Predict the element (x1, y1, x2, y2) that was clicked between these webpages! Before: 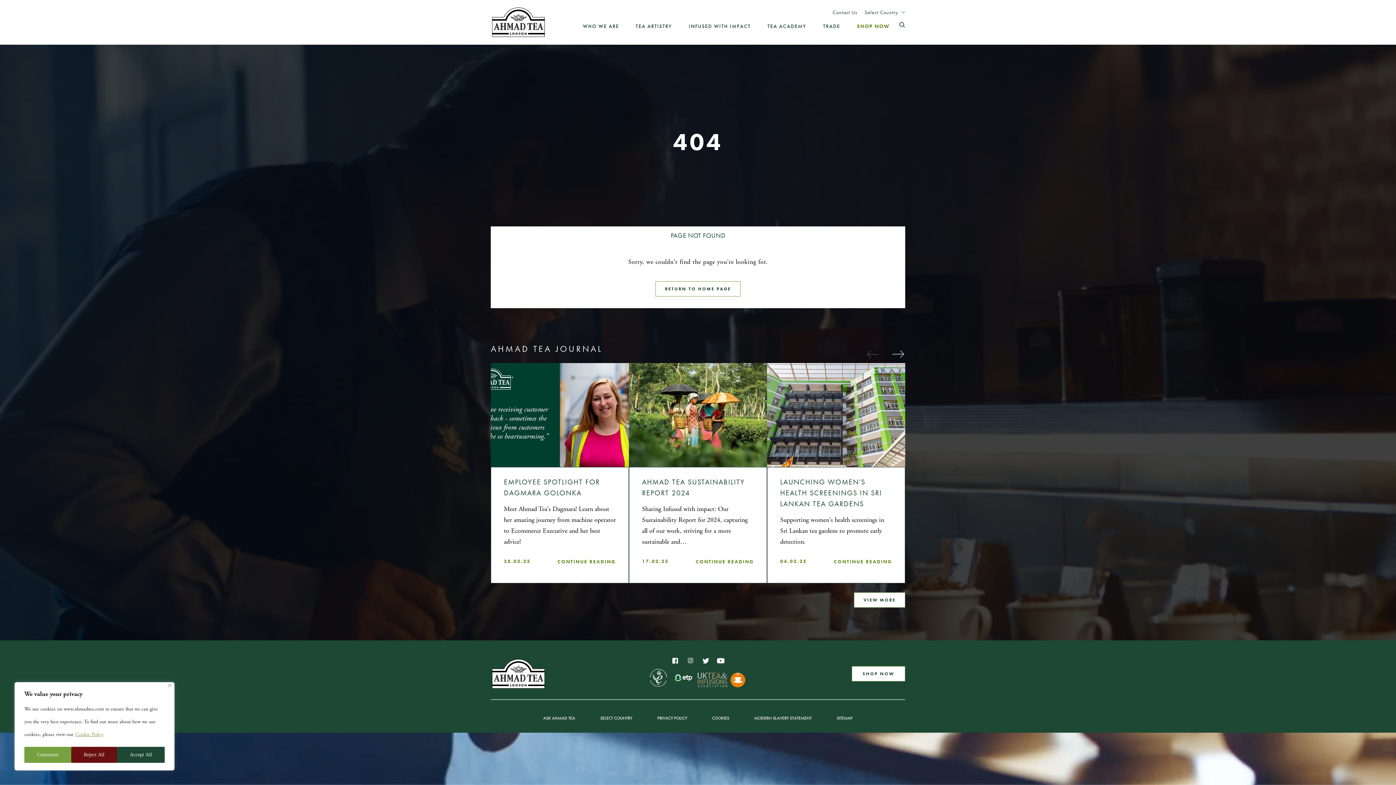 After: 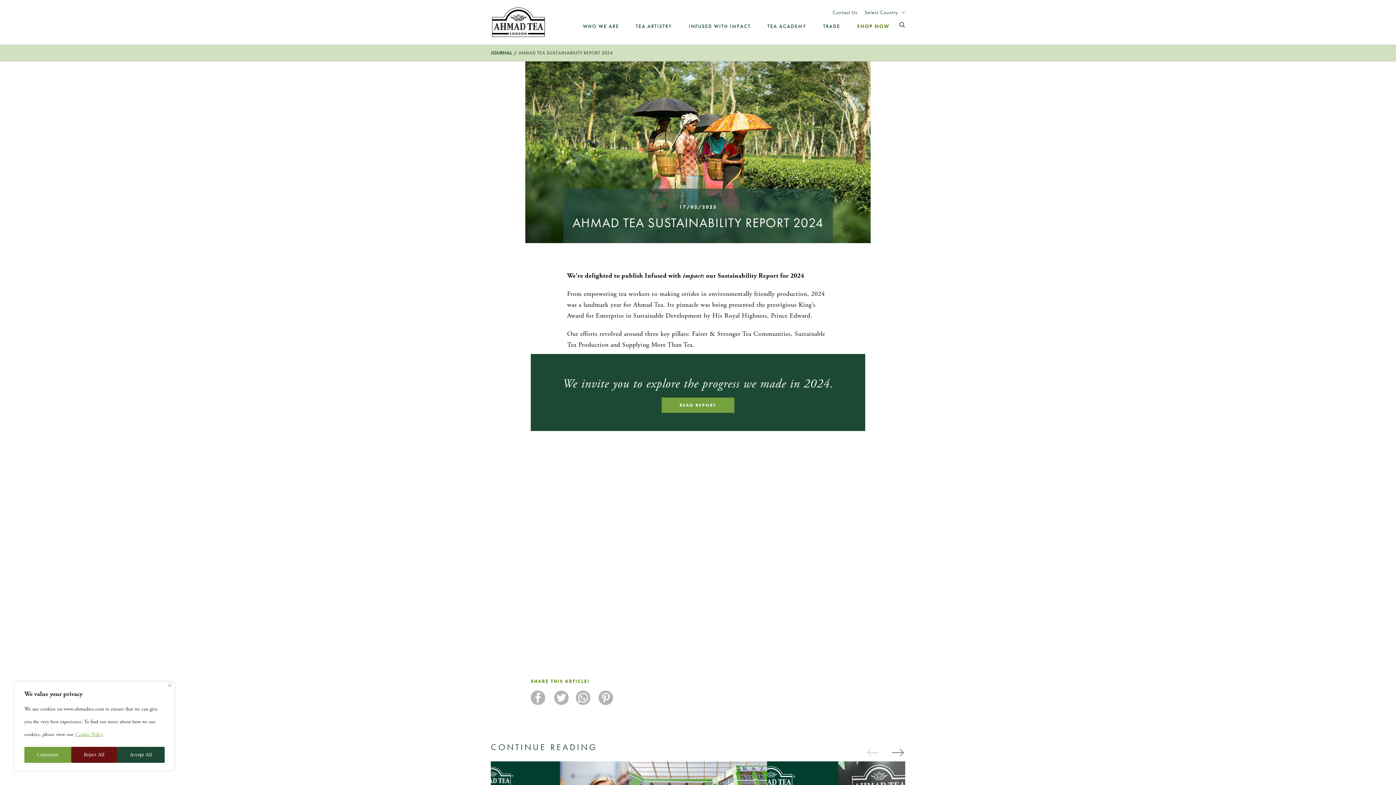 Action: bbox: (629, 363, 767, 467)